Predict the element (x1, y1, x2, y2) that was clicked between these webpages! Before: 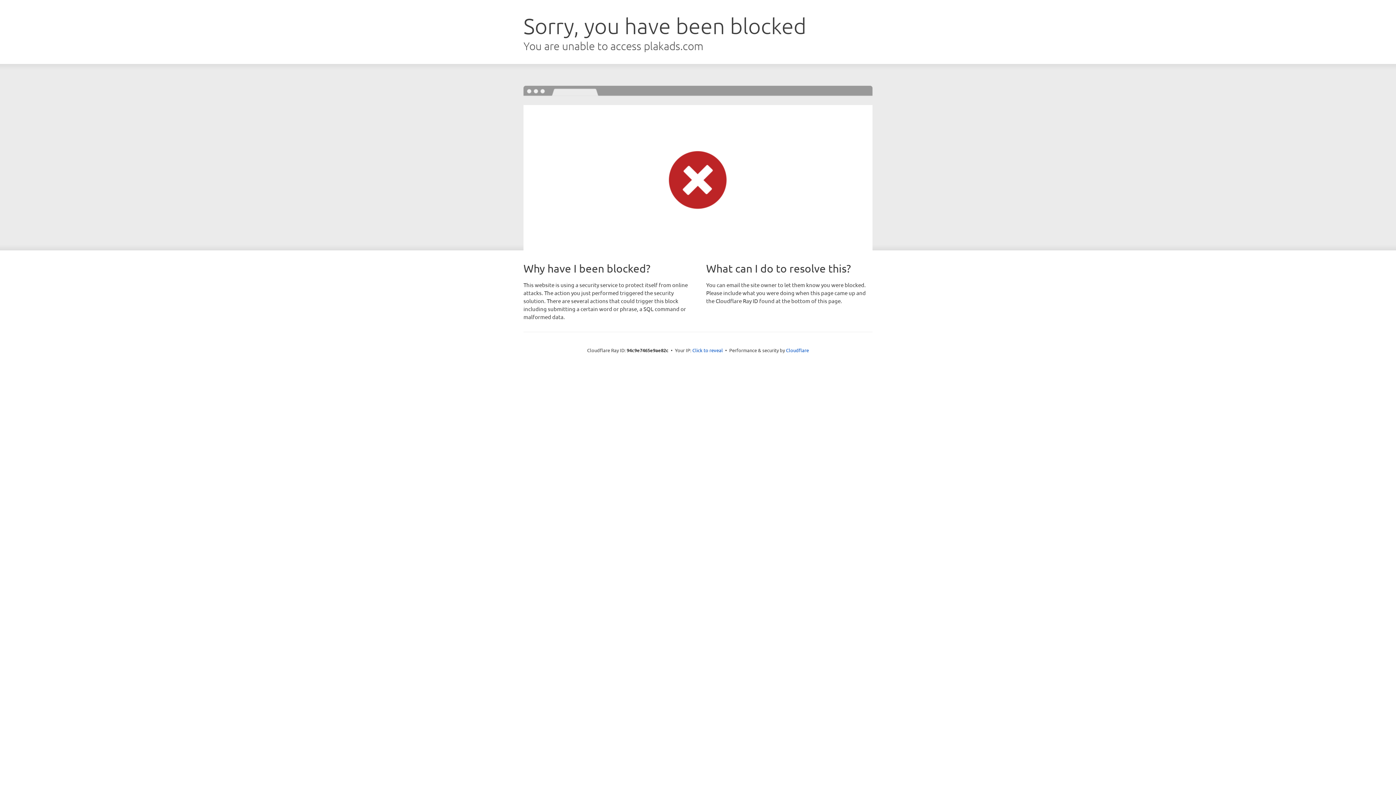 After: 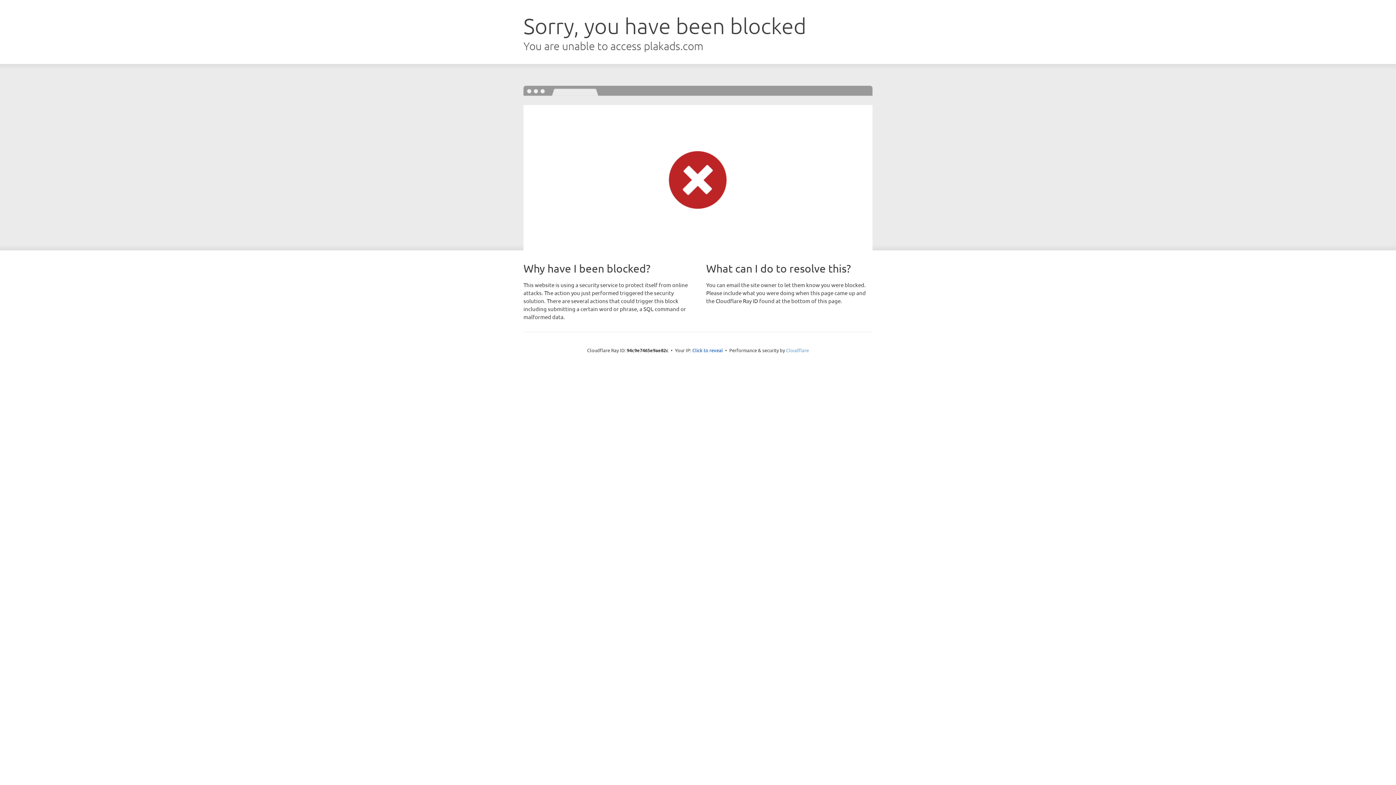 Action: bbox: (786, 347, 809, 353) label: Cloudflare